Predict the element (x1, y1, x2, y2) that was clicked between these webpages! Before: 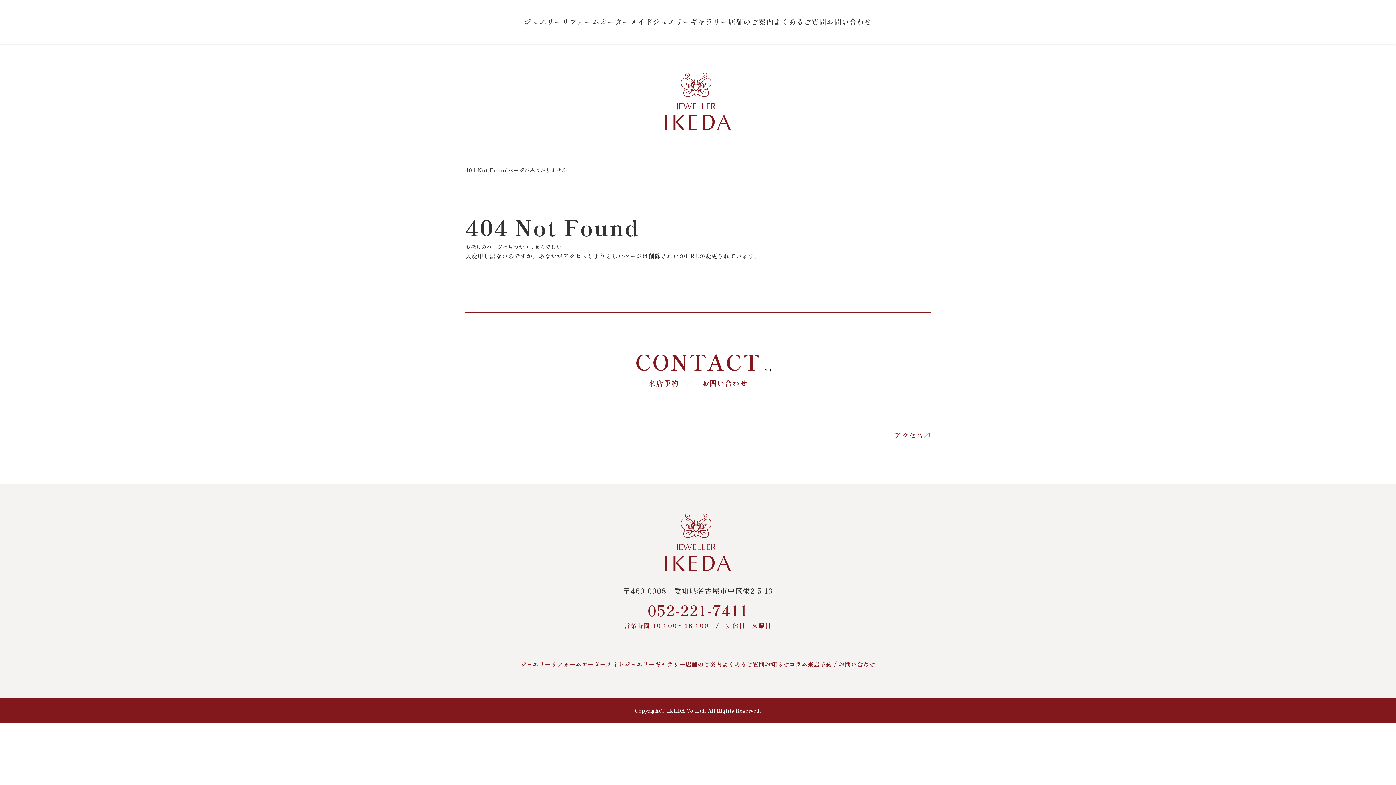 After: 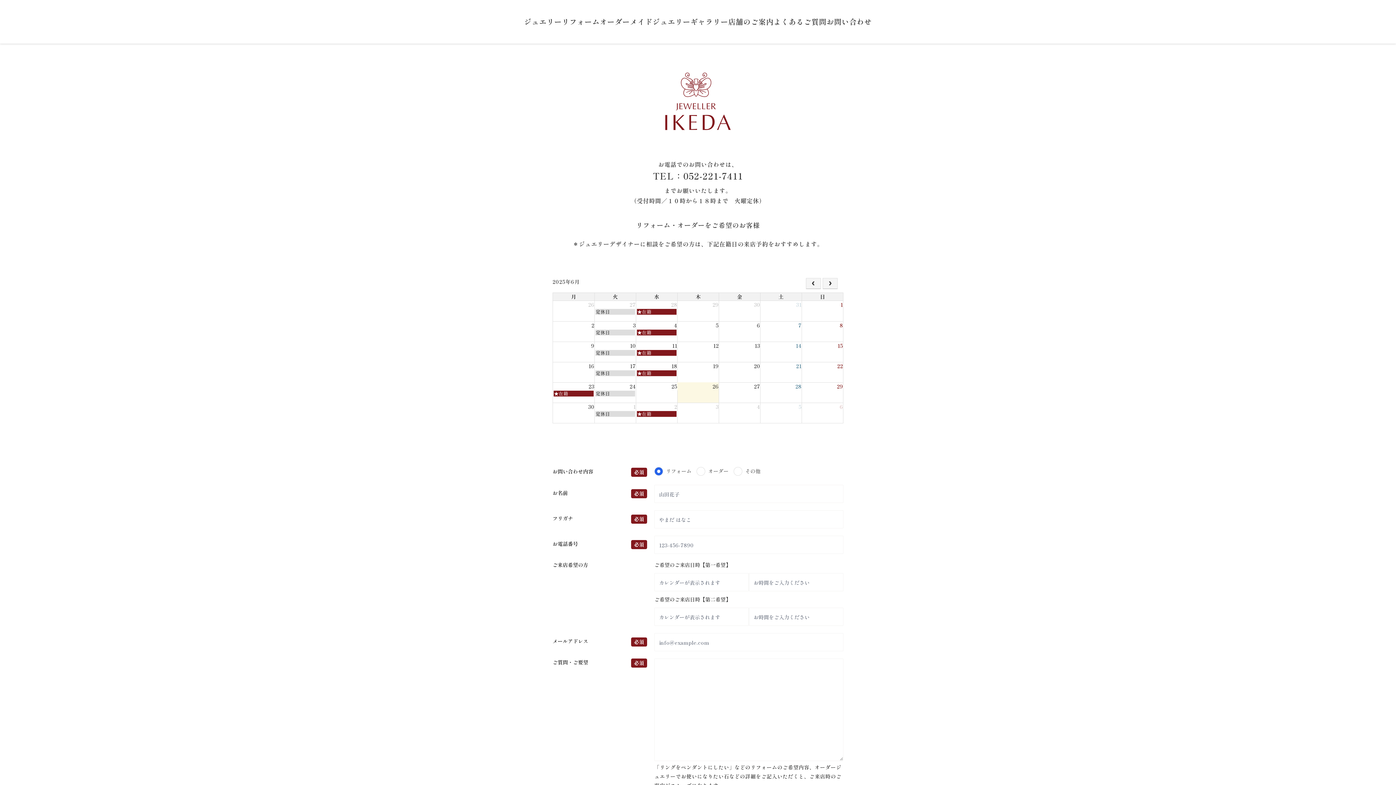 Action: bbox: (465, 312, 930, 421) label: CONTACT
来店予約　／　お問い合わせ